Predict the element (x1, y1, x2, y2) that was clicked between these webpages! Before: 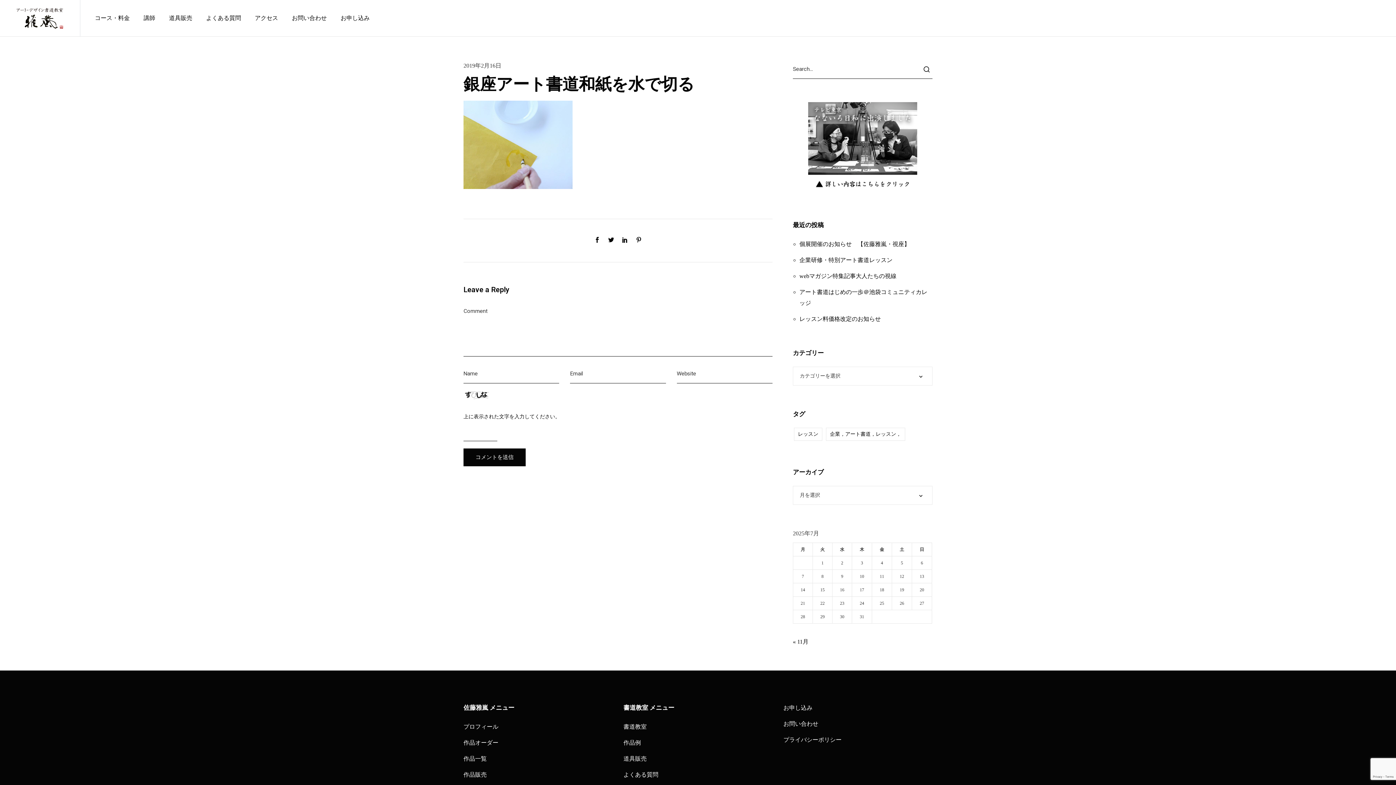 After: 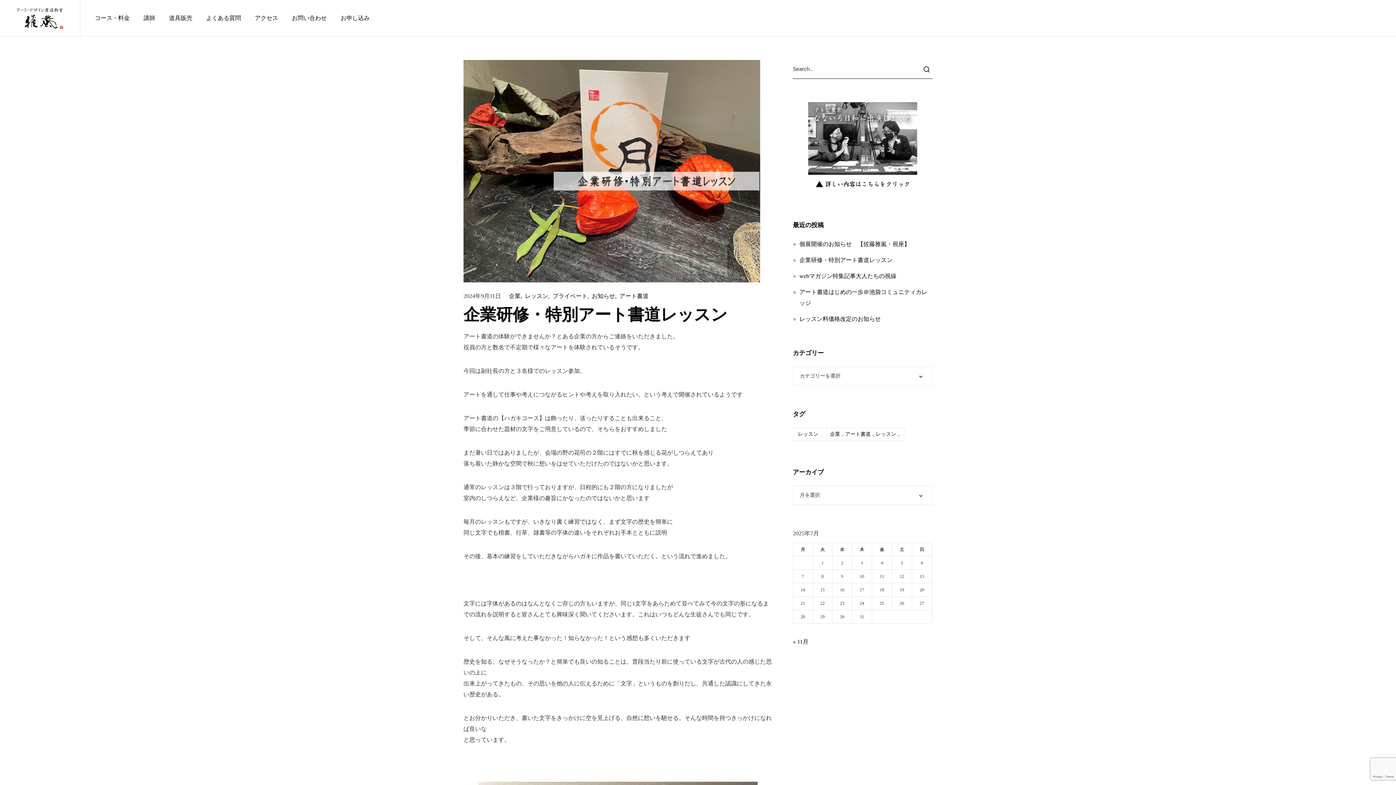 Action: bbox: (799, 257, 892, 263) label: 企業研修・特別アート書道レッスン